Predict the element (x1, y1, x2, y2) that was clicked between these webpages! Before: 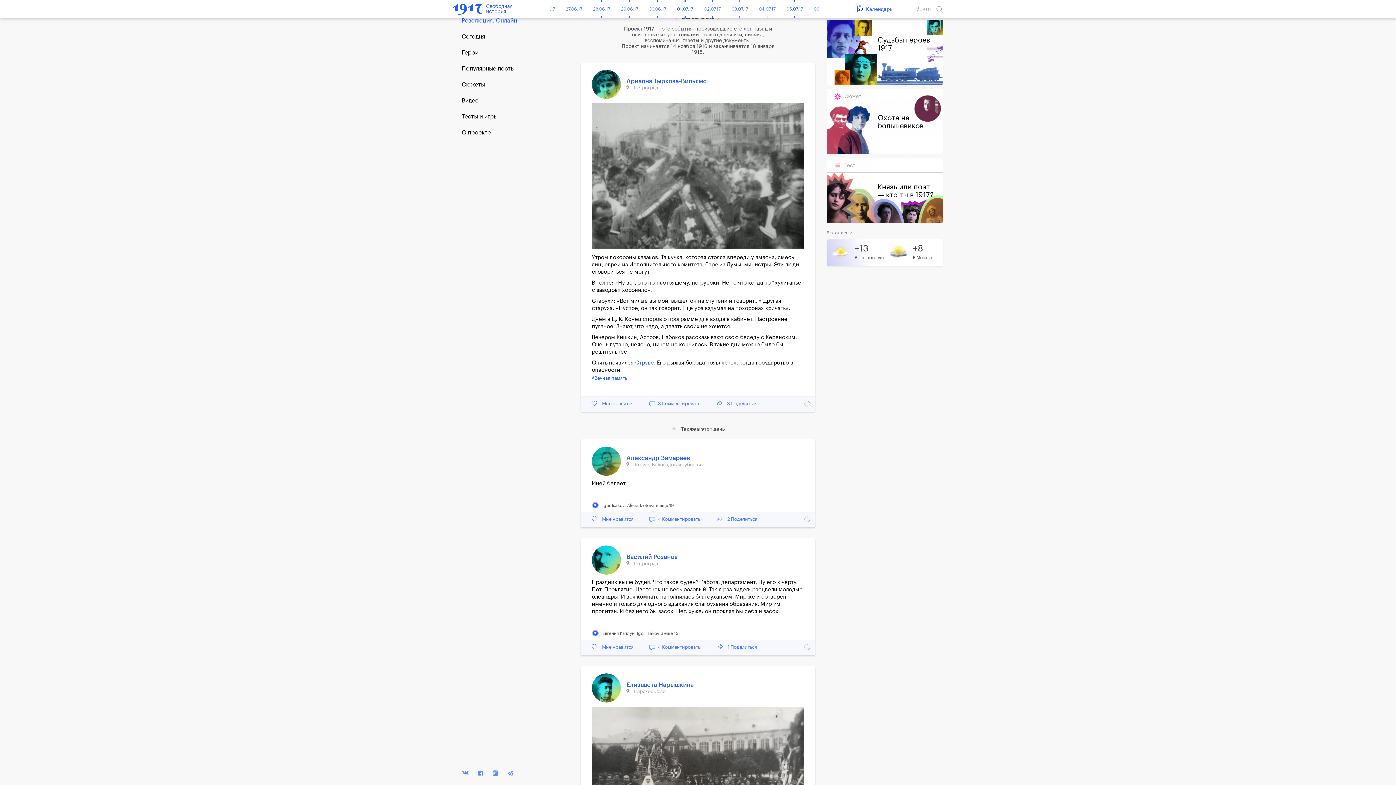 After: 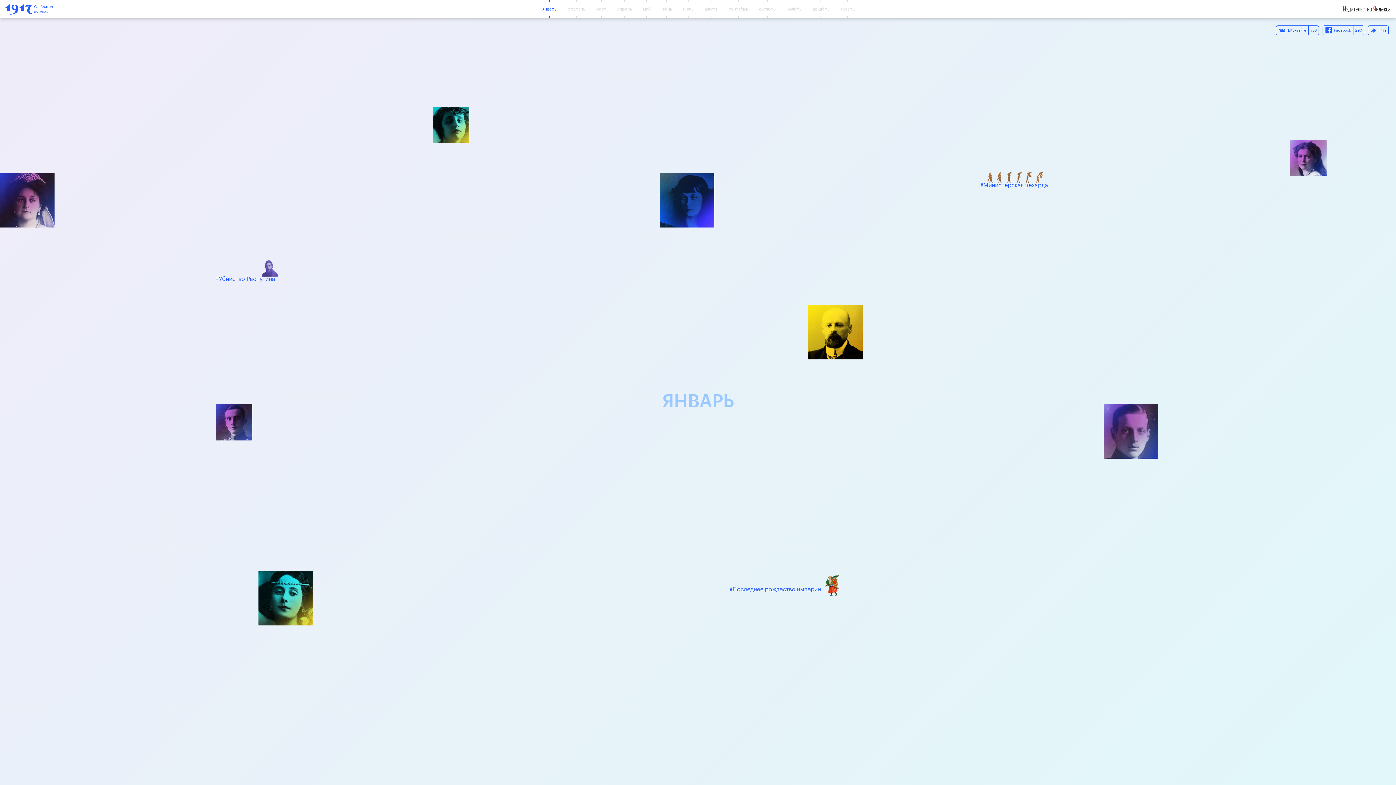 Action: bbox: (826, 19, 943, 85) label: Судьбы героев 1917